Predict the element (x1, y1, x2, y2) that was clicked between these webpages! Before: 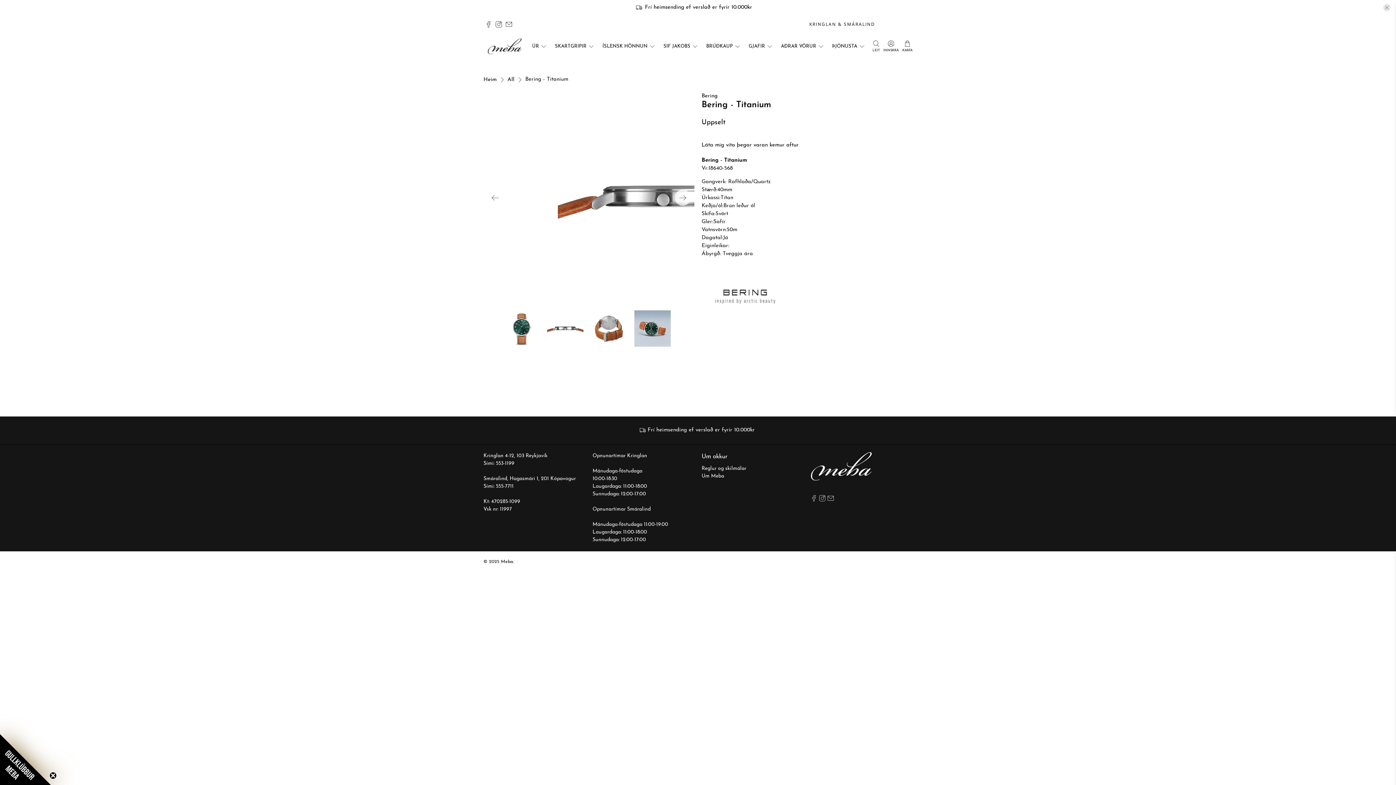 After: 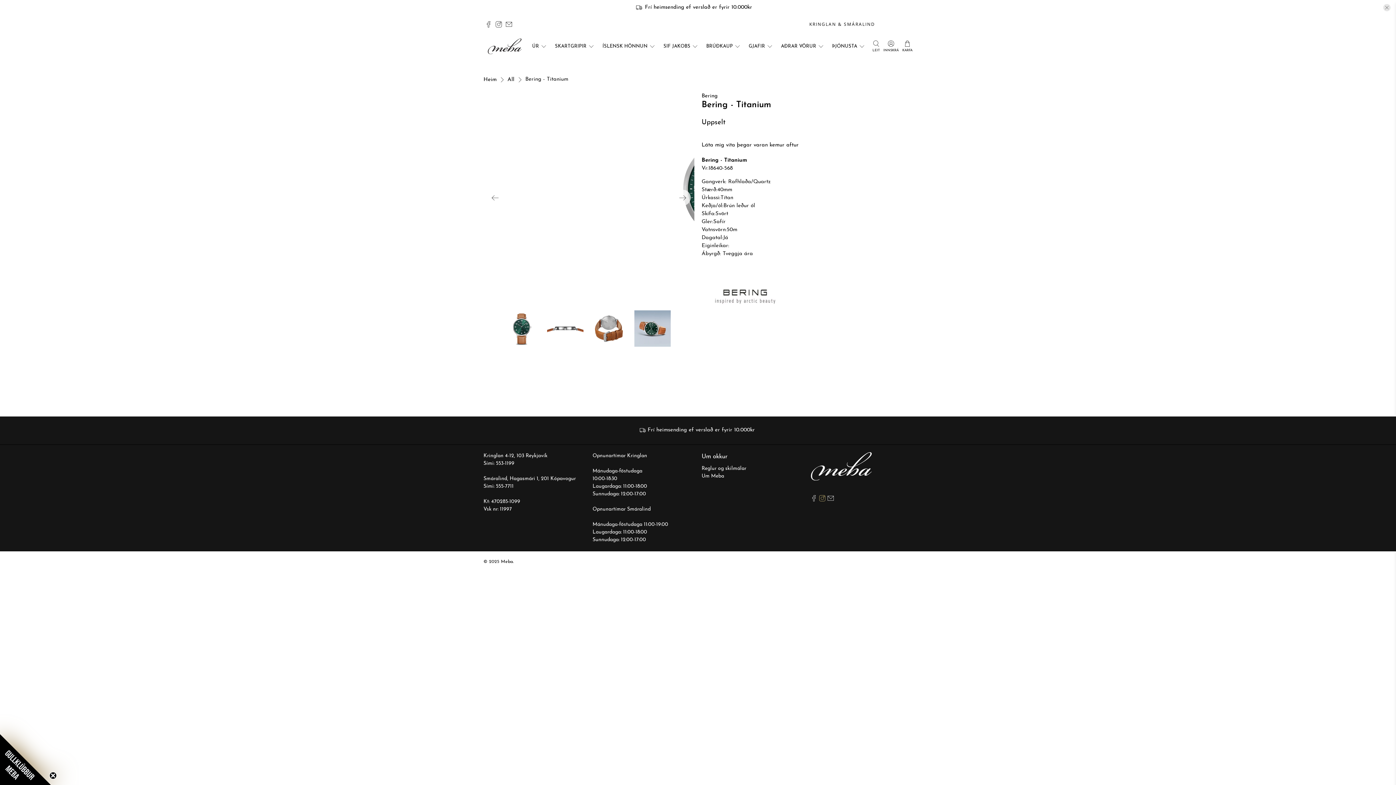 Action: bbox: (819, 497, 825, 503)